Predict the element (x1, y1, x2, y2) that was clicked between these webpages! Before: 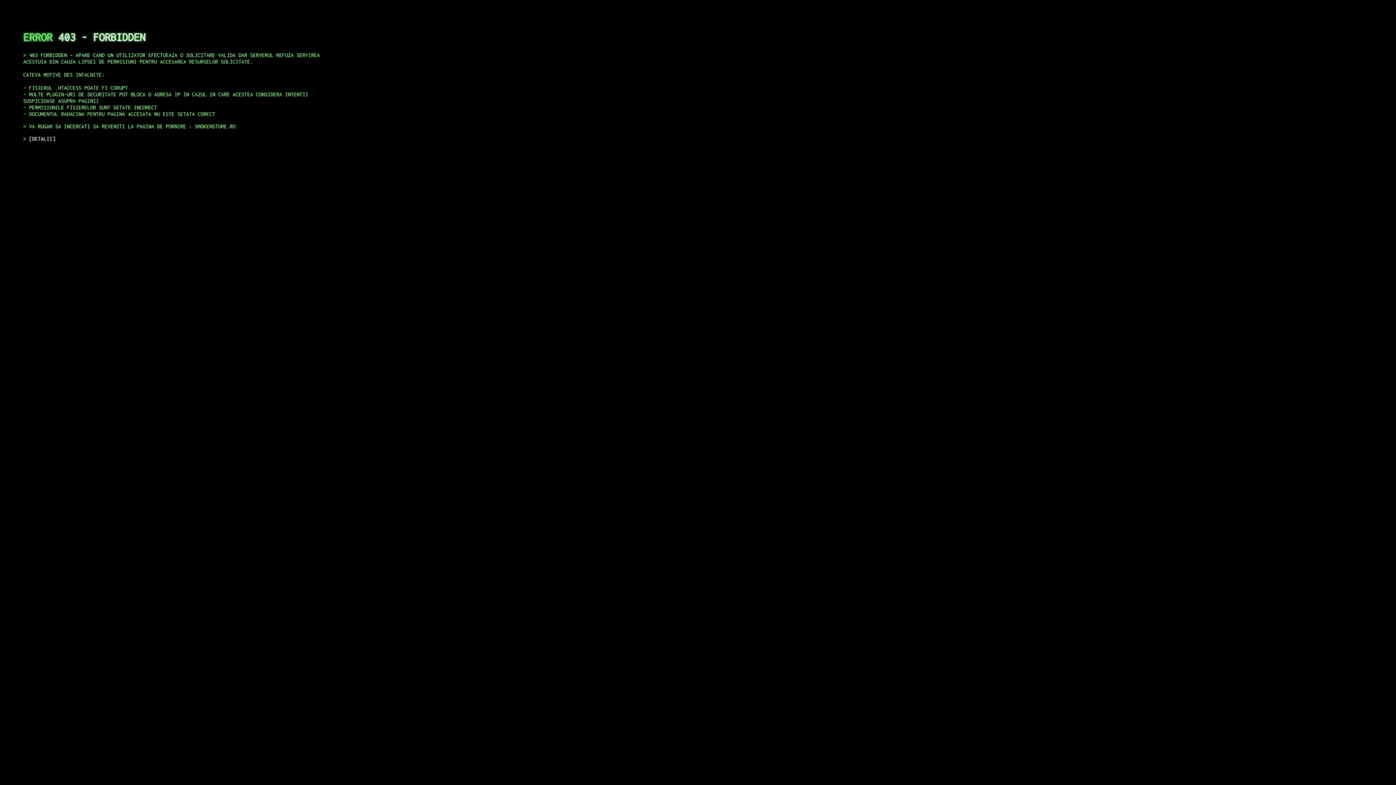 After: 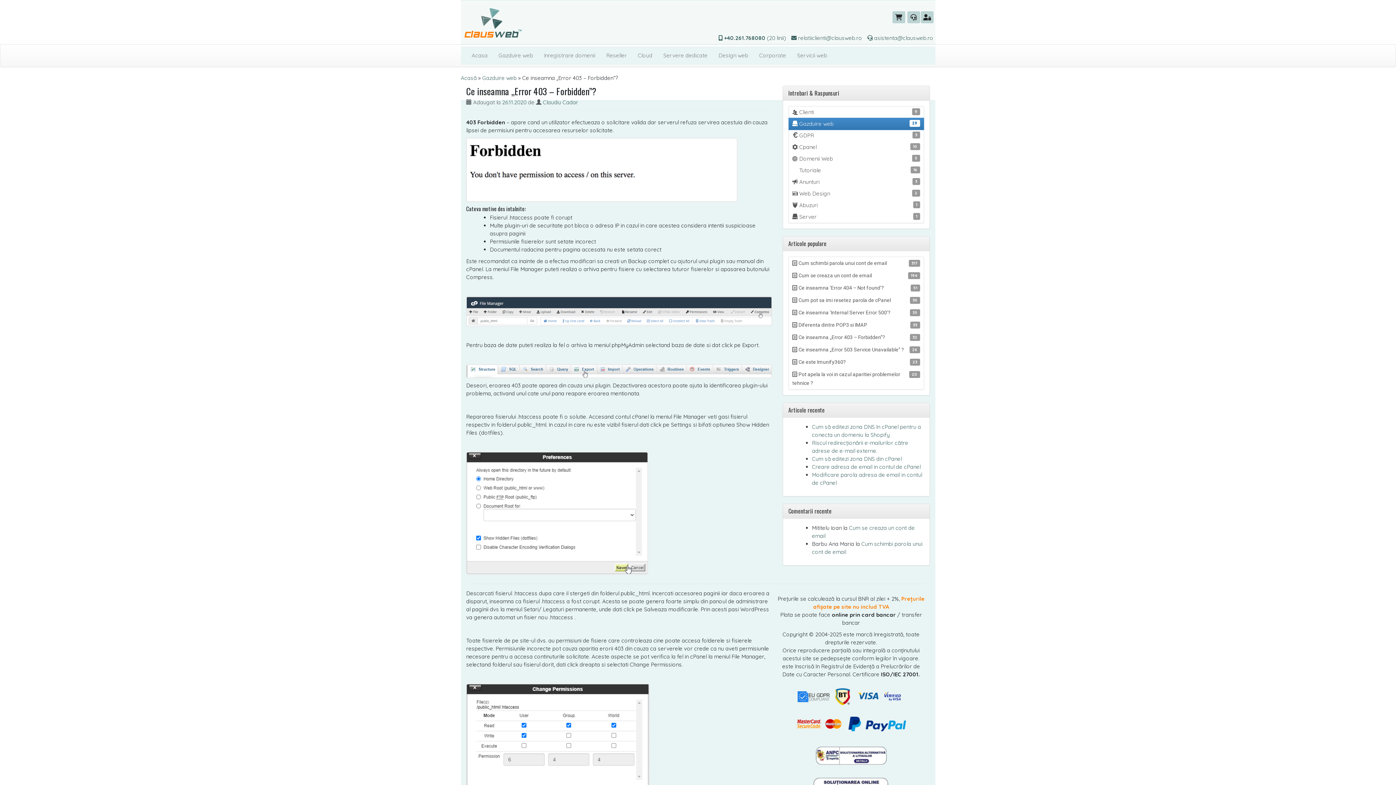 Action: bbox: (29, 135, 55, 141) label: DETALII